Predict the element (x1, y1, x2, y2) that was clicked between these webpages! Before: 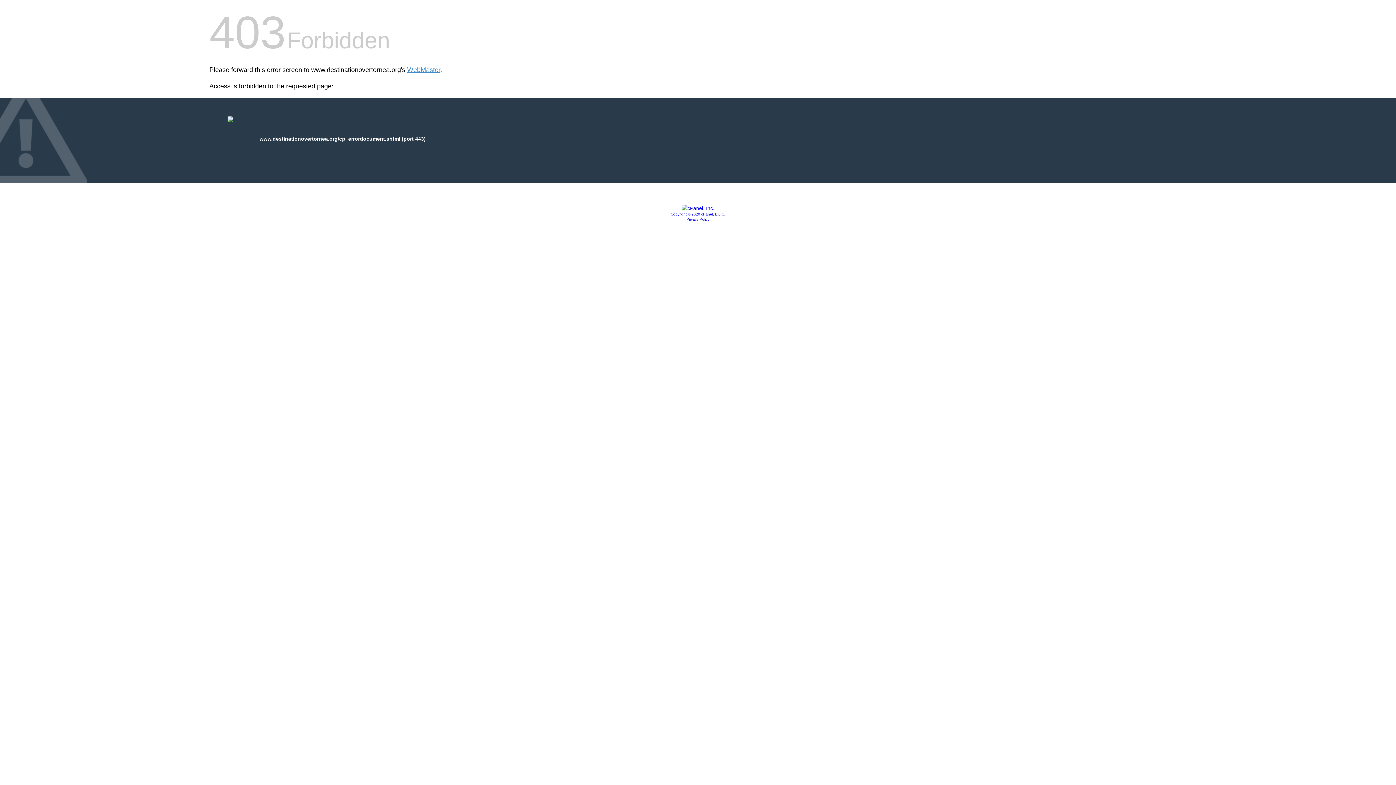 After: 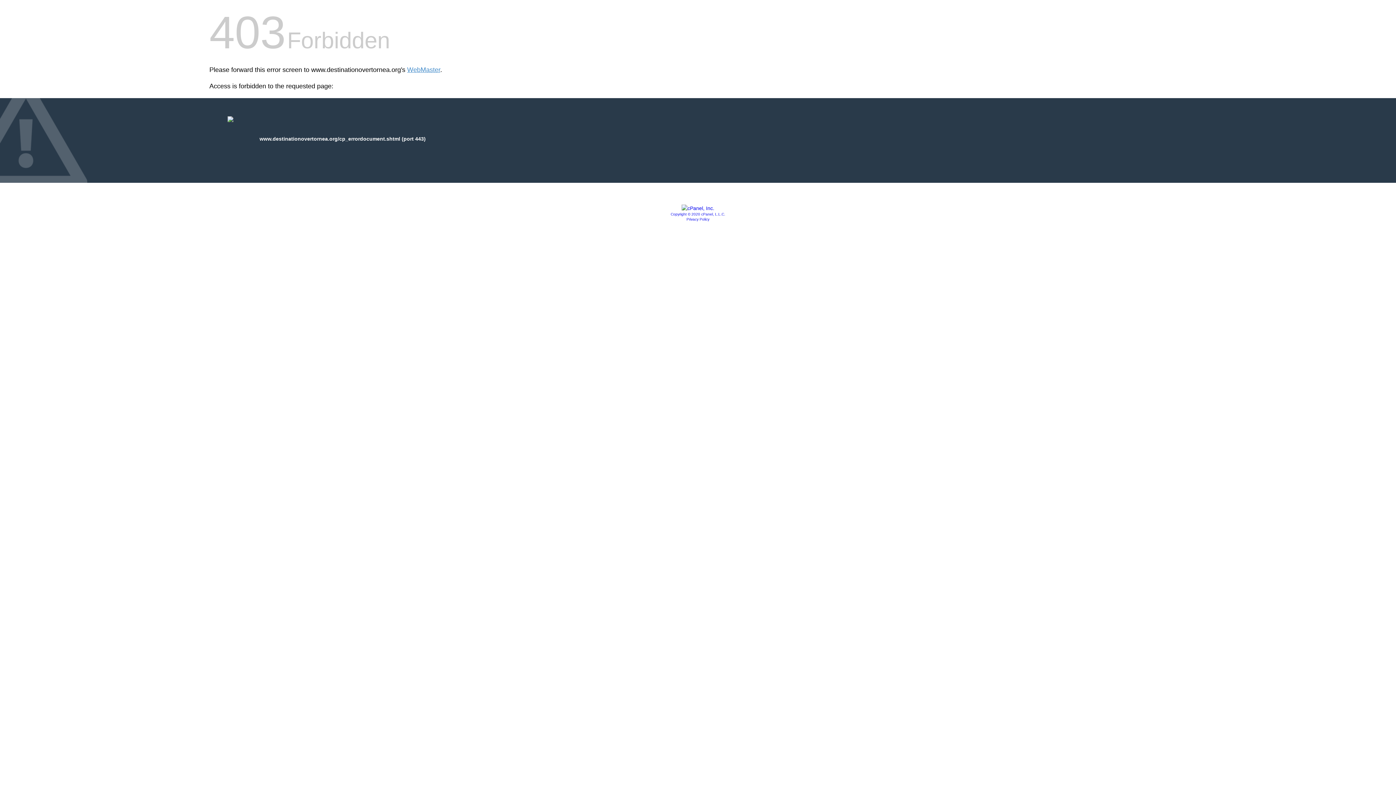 Action: bbox: (681, 205, 714, 211)